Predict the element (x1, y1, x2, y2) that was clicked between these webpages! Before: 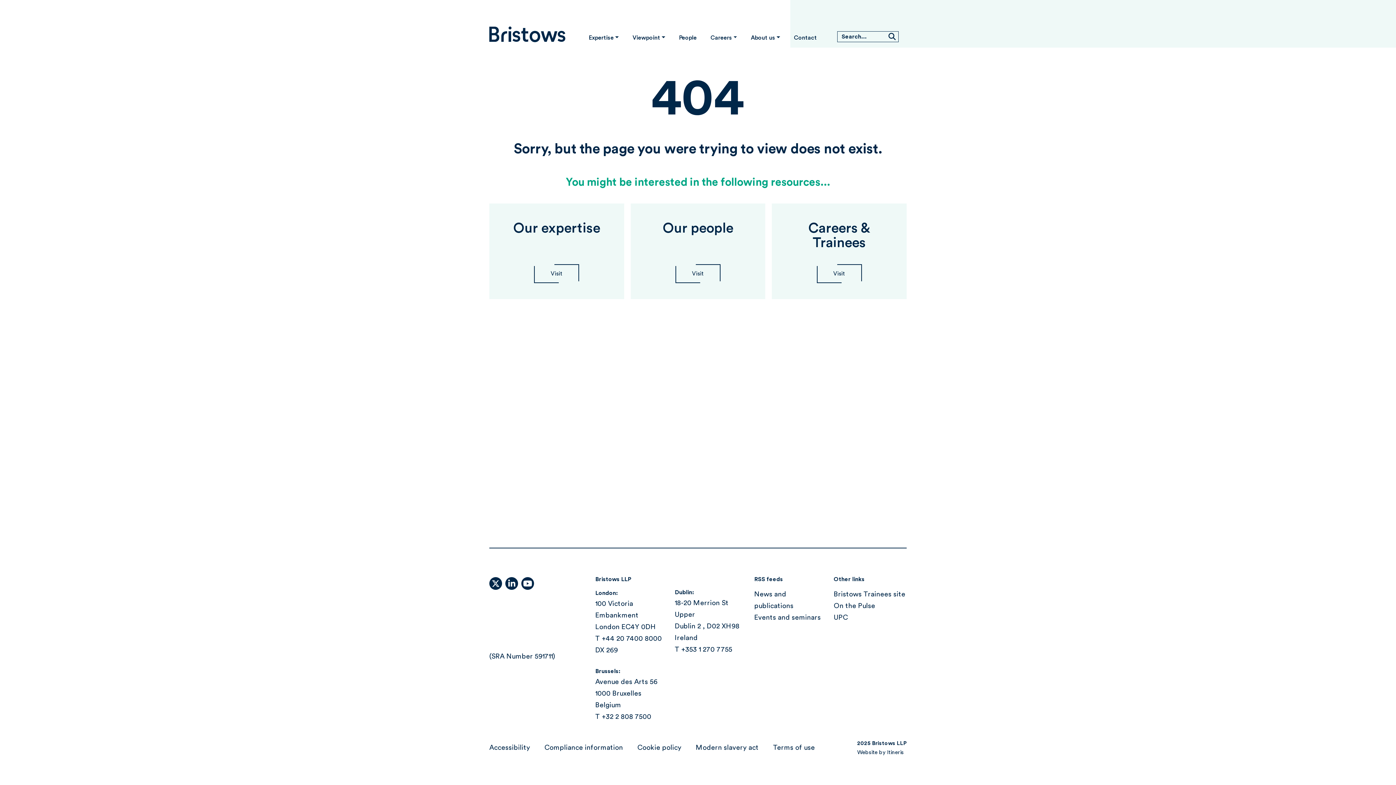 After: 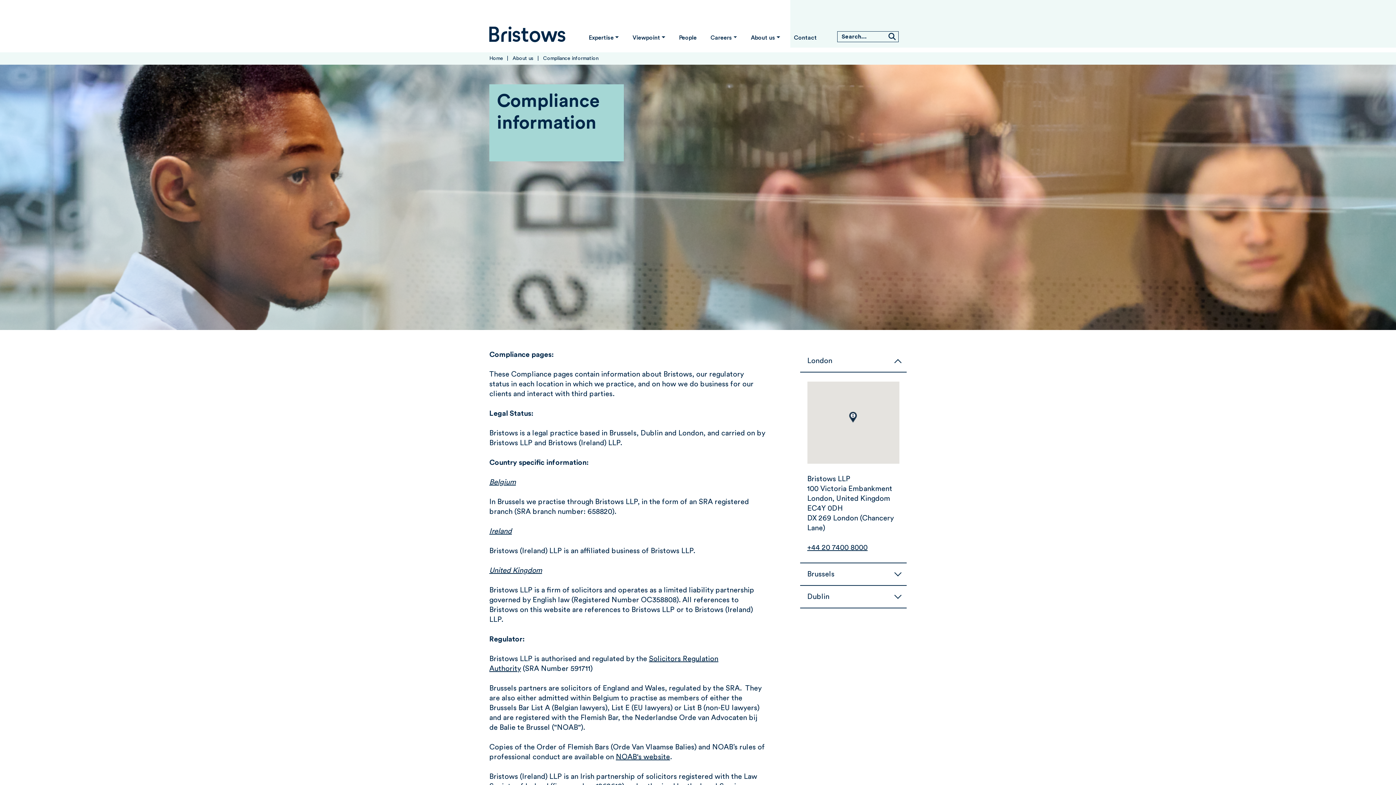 Action: bbox: (544, 744, 623, 751) label: Compliance information